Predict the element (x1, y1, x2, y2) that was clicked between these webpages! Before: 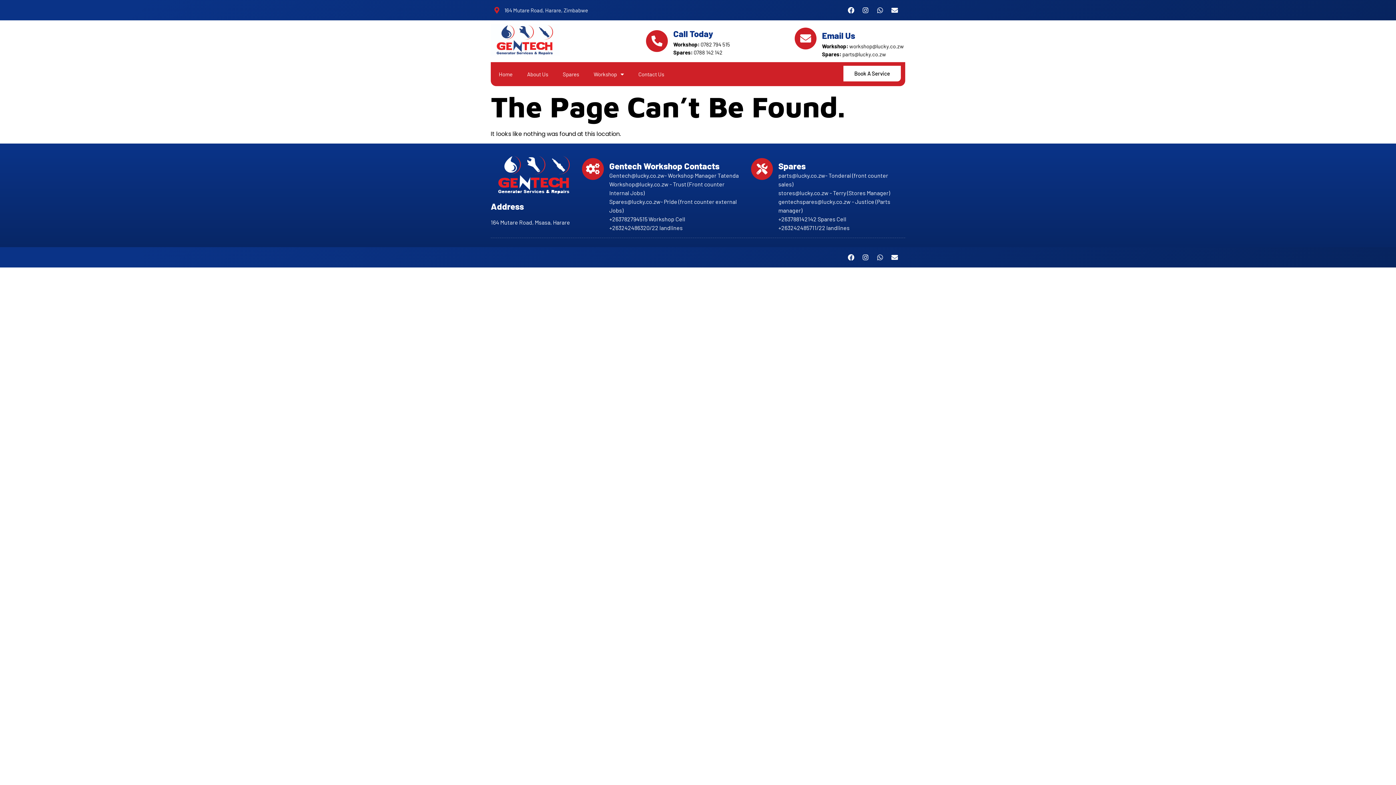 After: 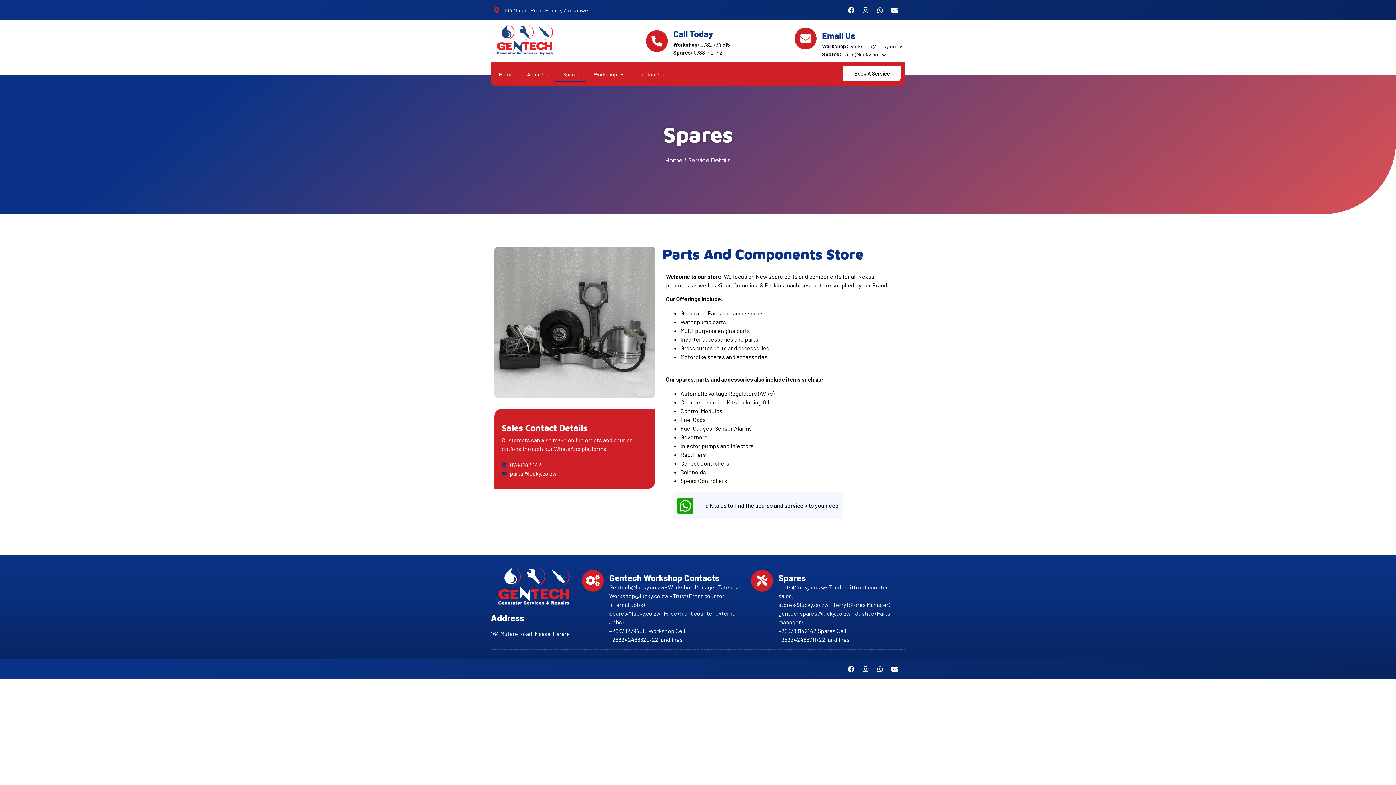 Action: label: Spares bbox: (555, 65, 586, 82)